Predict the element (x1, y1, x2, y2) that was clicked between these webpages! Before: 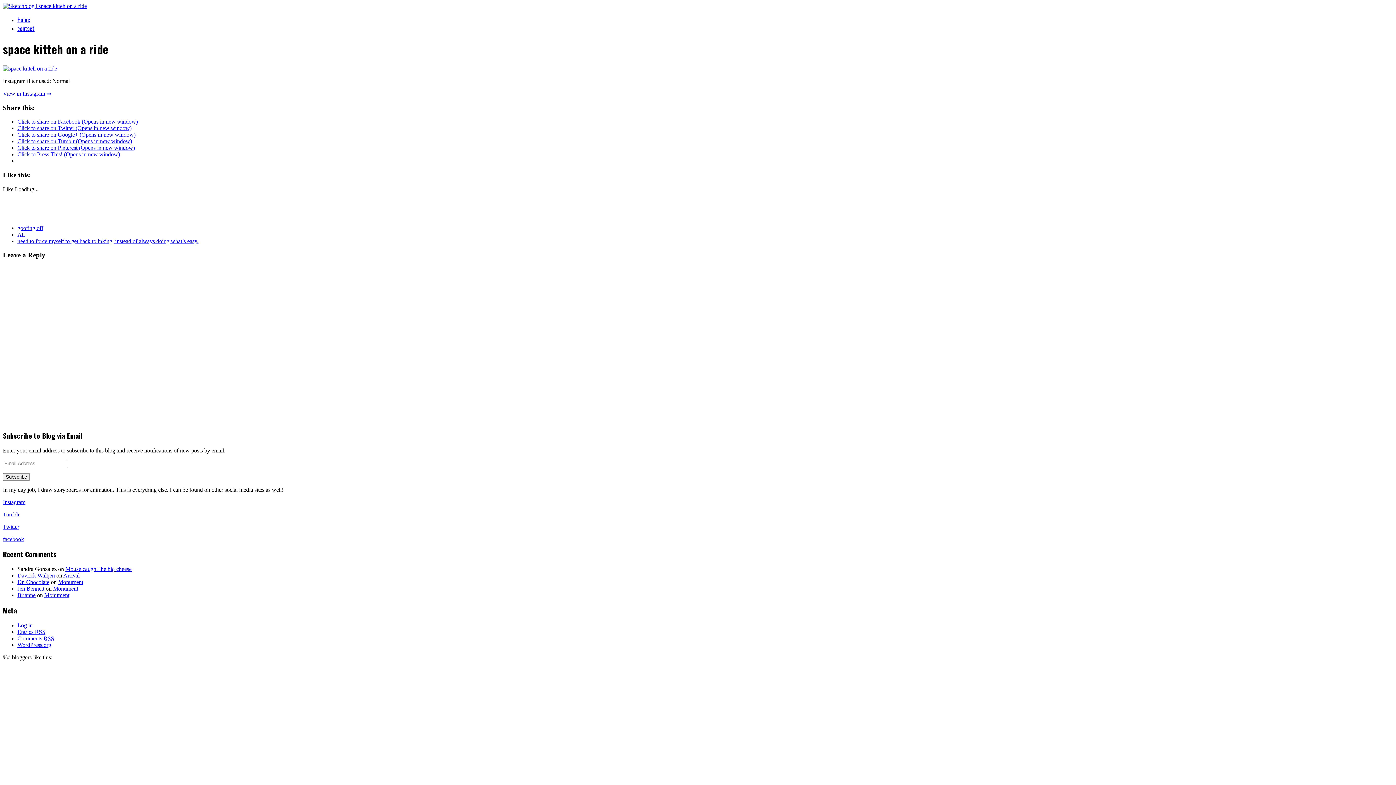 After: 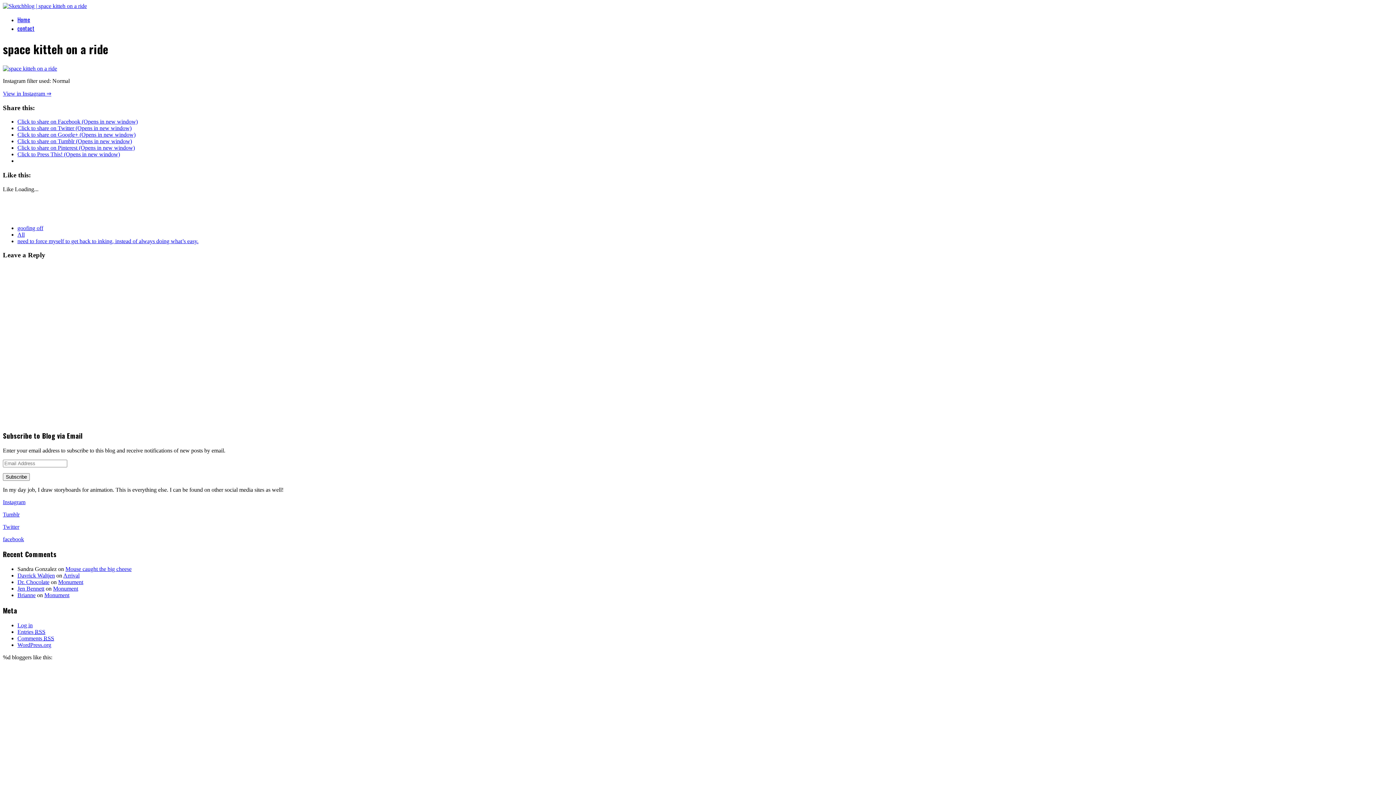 Action: bbox: (2, 90, 51, 96) label: View in Instagram ⇒